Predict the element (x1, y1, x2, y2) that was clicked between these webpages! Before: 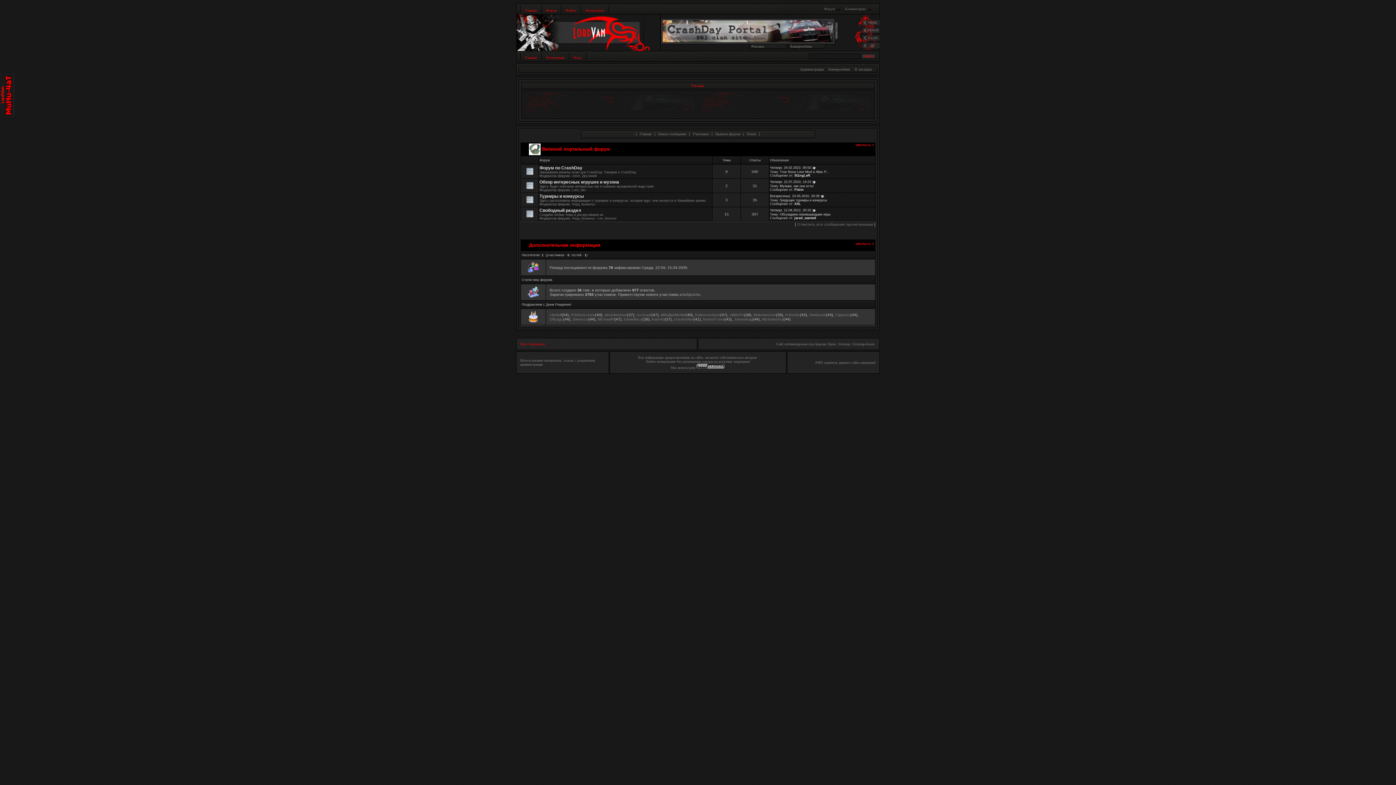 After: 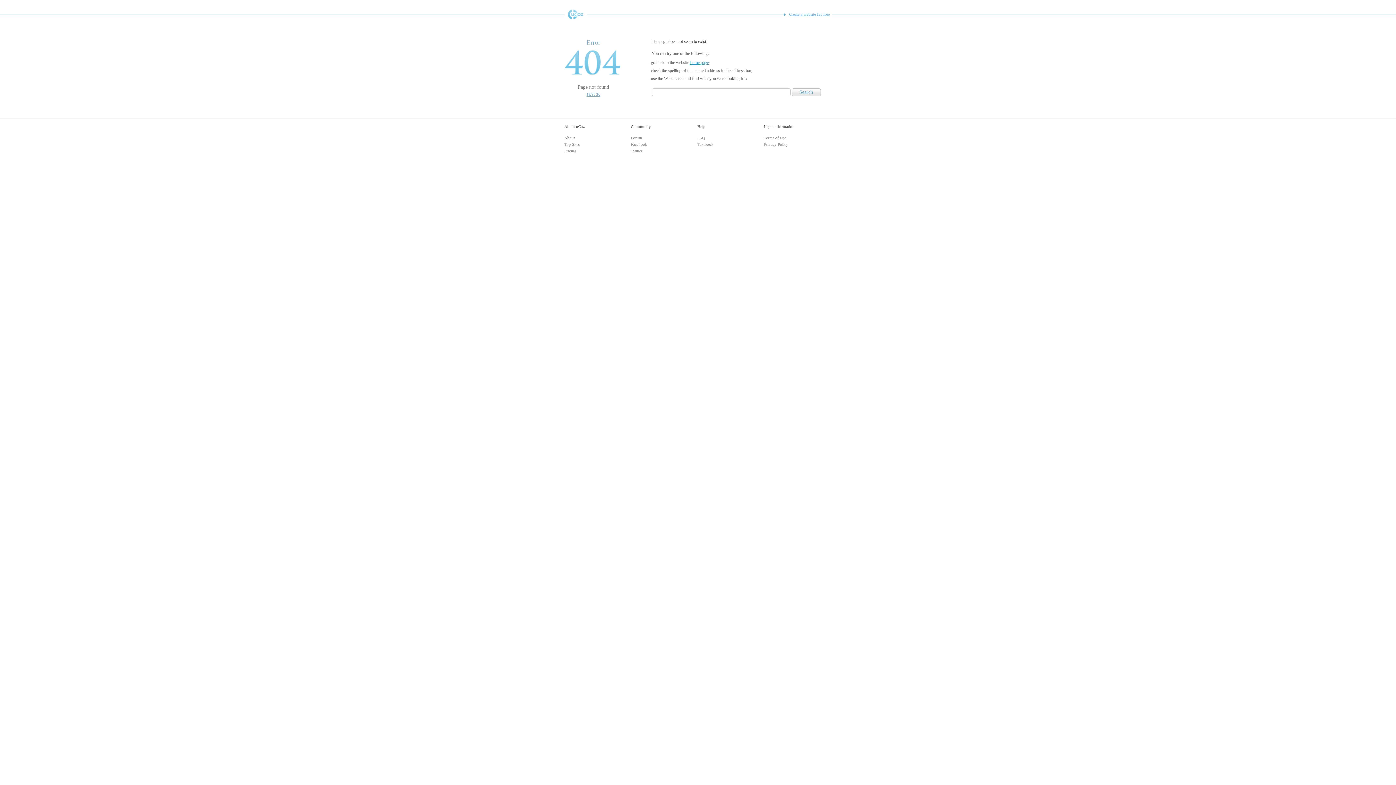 Action: label: Реклама bbox: (751, 44, 764, 48)